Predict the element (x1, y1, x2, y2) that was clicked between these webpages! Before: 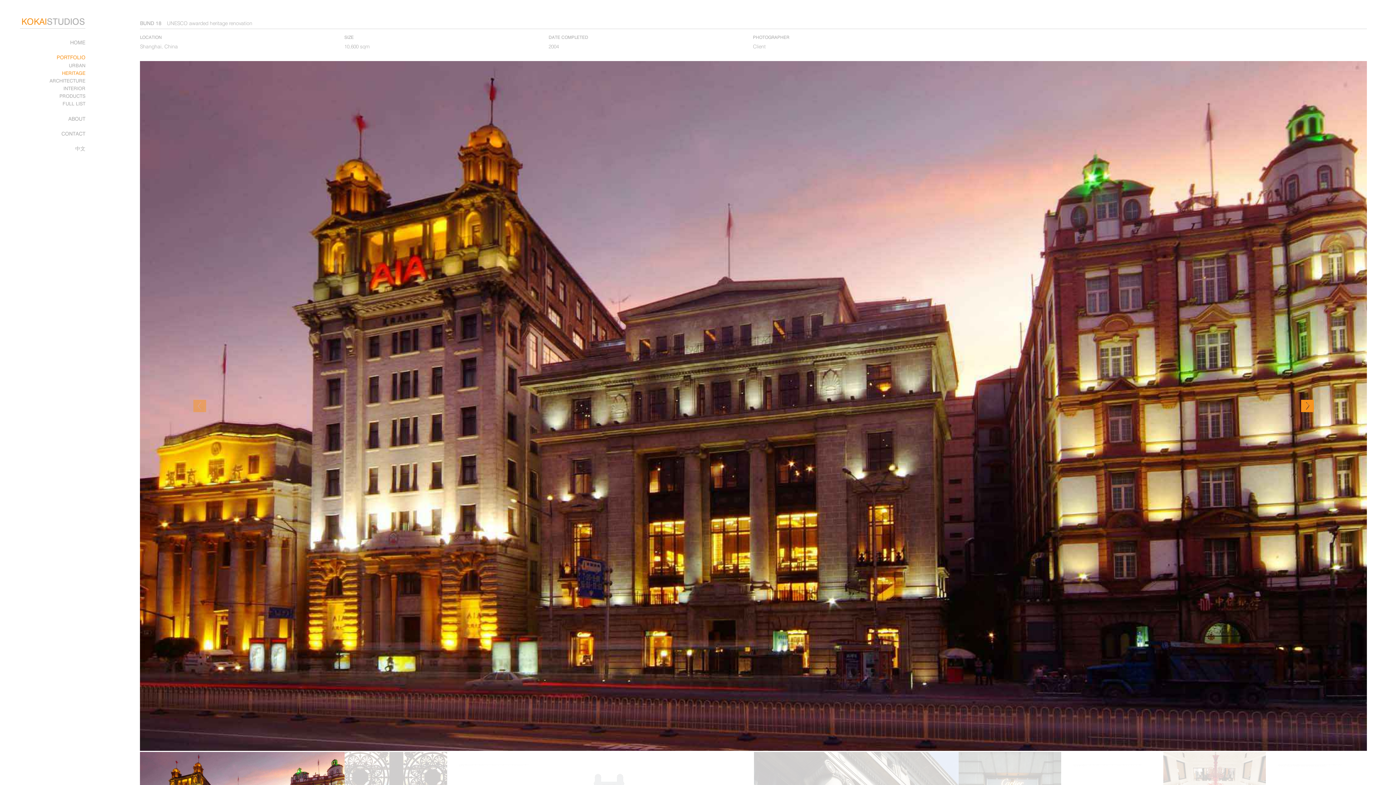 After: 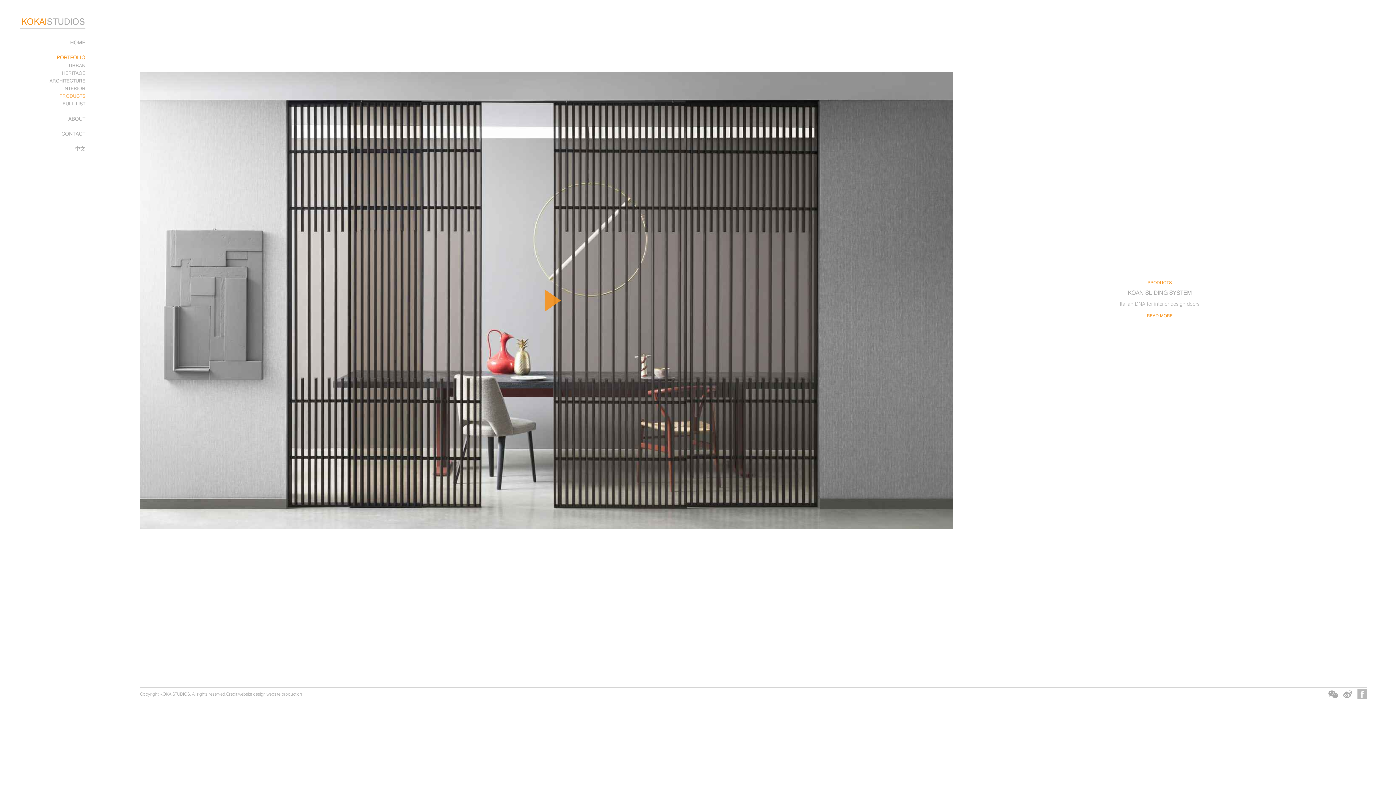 Action: bbox: (20, 92, 85, 100) label: PRODUCTS